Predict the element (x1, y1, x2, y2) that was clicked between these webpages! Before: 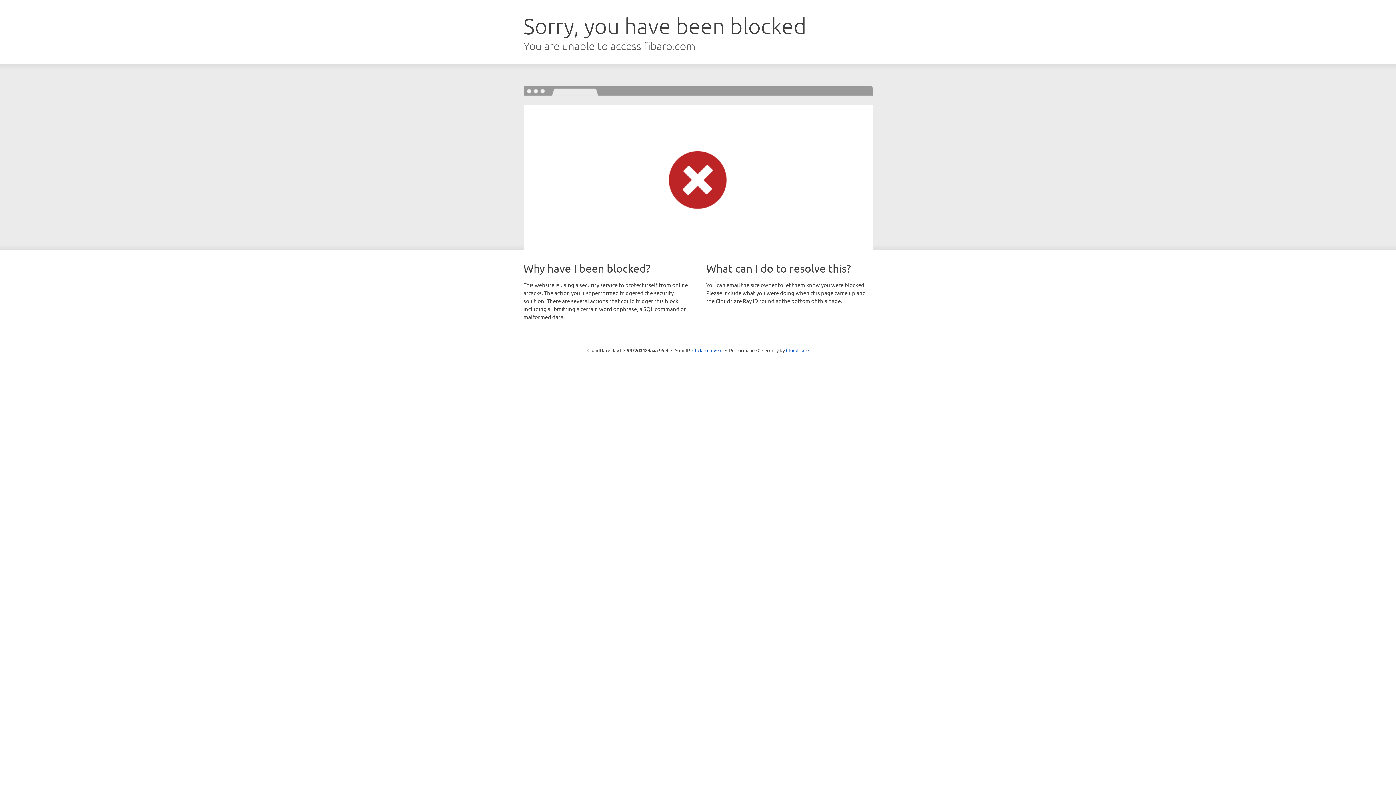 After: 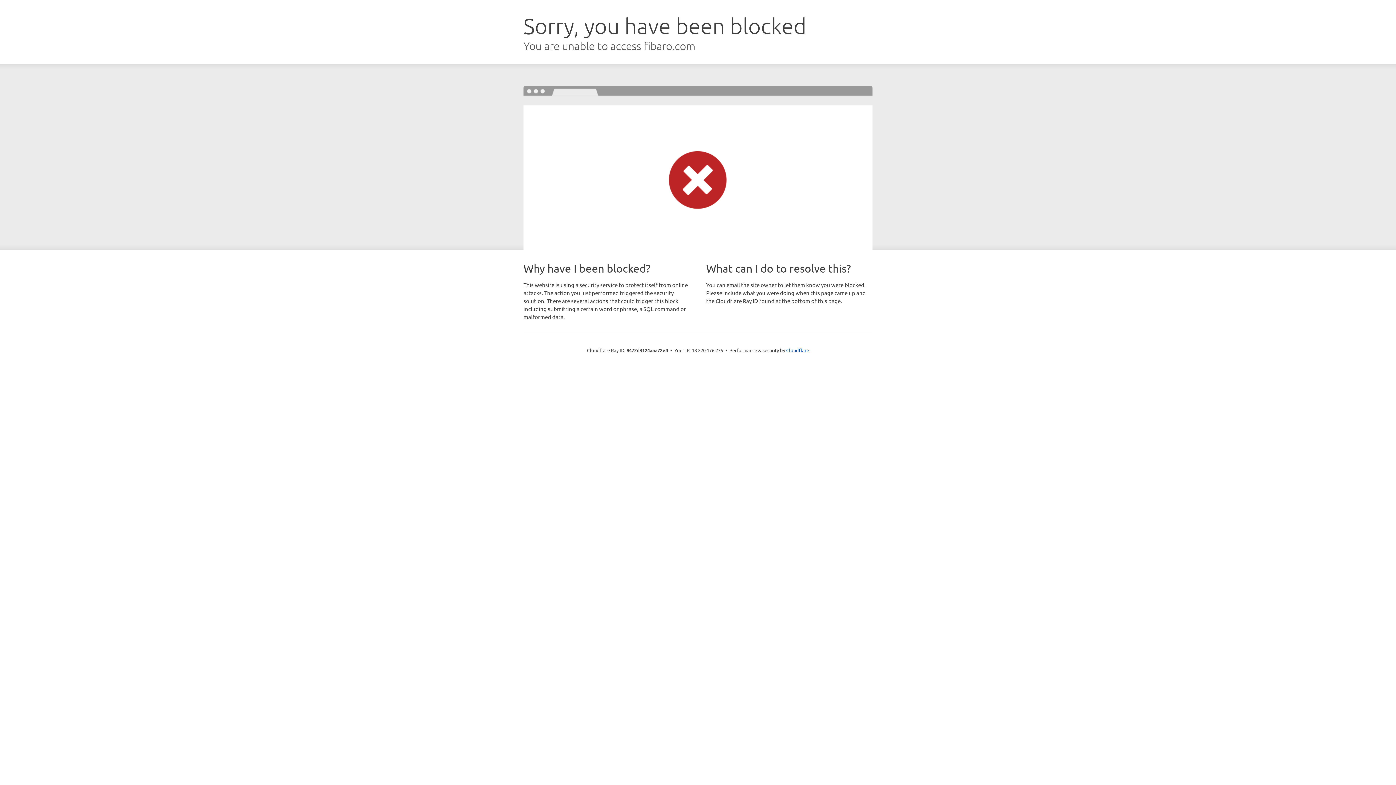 Action: bbox: (692, 346, 722, 353) label: Click to reveal